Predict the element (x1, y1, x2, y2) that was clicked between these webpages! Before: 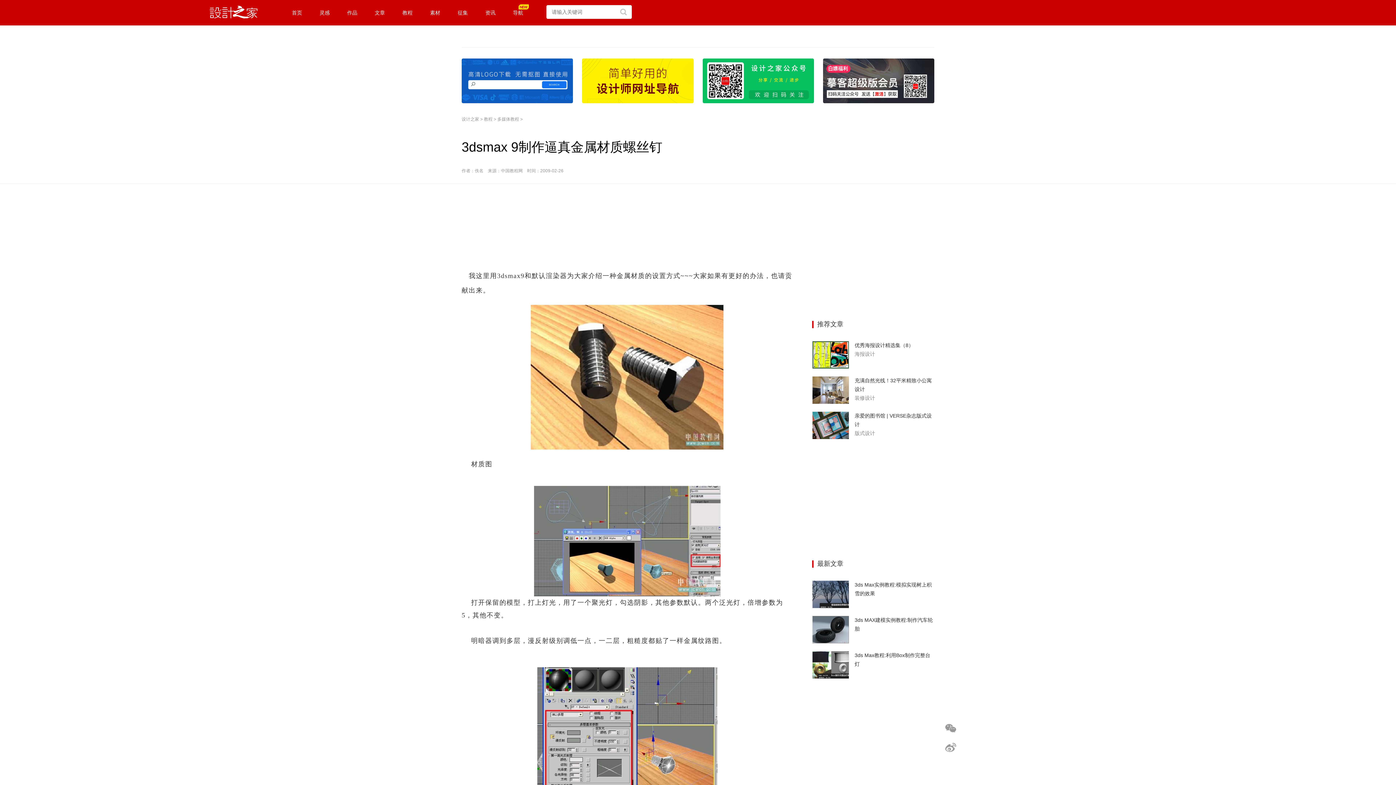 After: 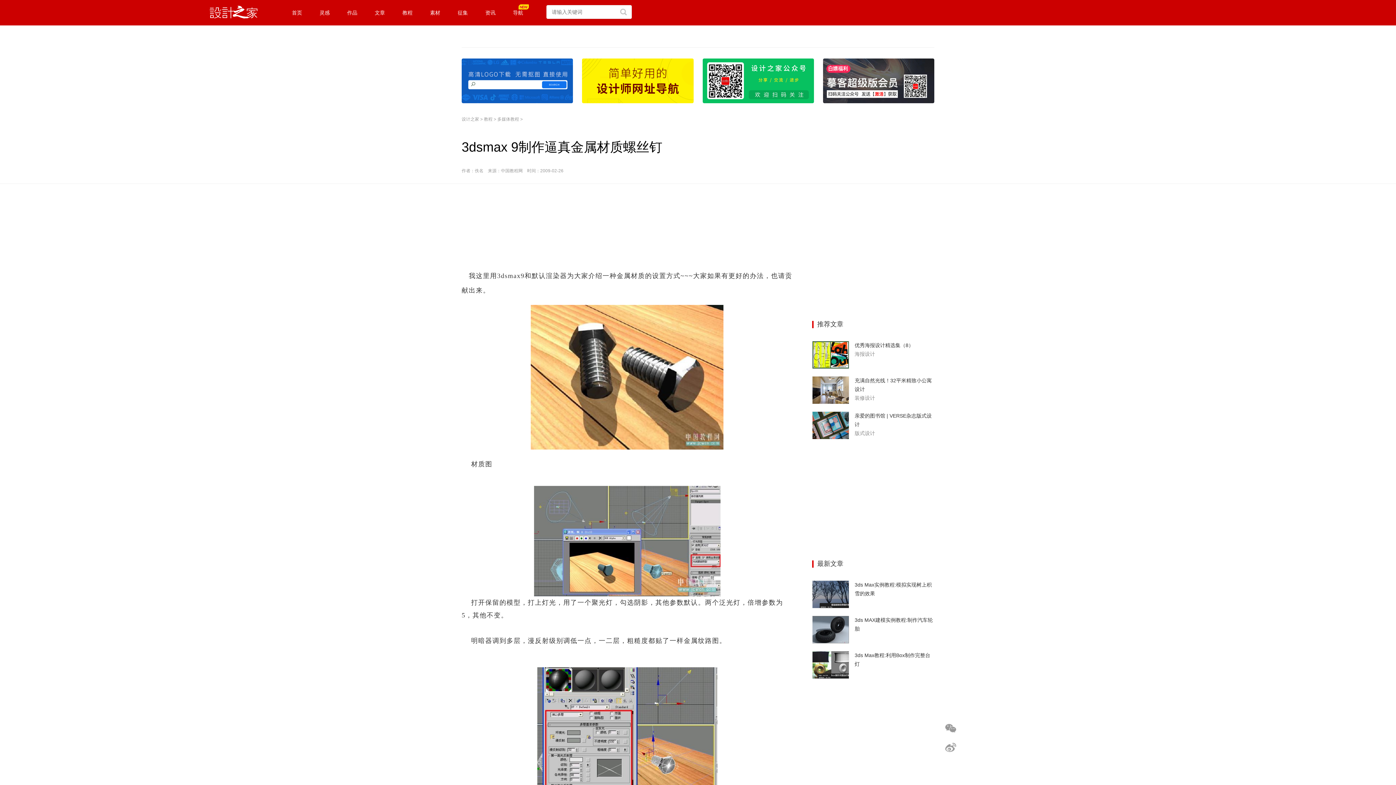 Action: bbox: (461, 77, 573, 83)